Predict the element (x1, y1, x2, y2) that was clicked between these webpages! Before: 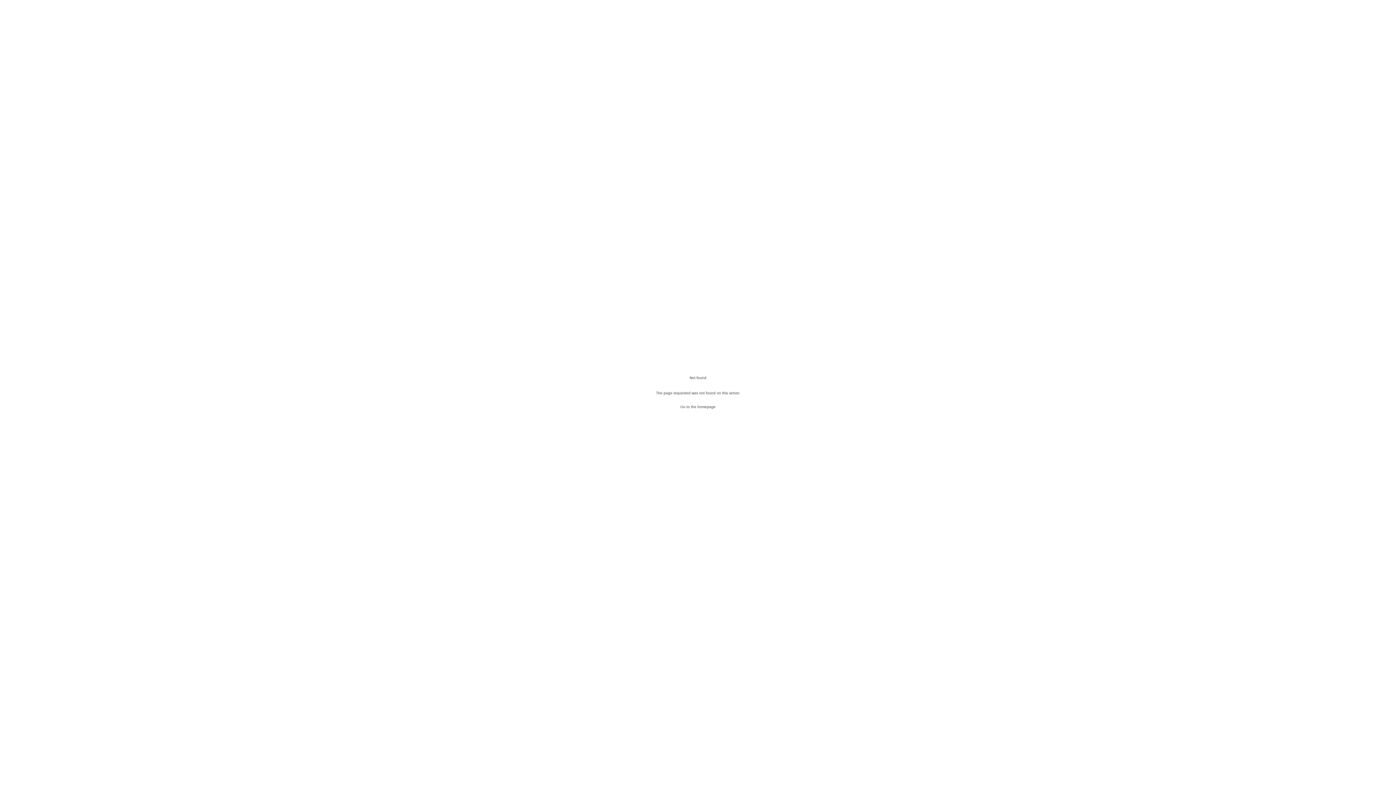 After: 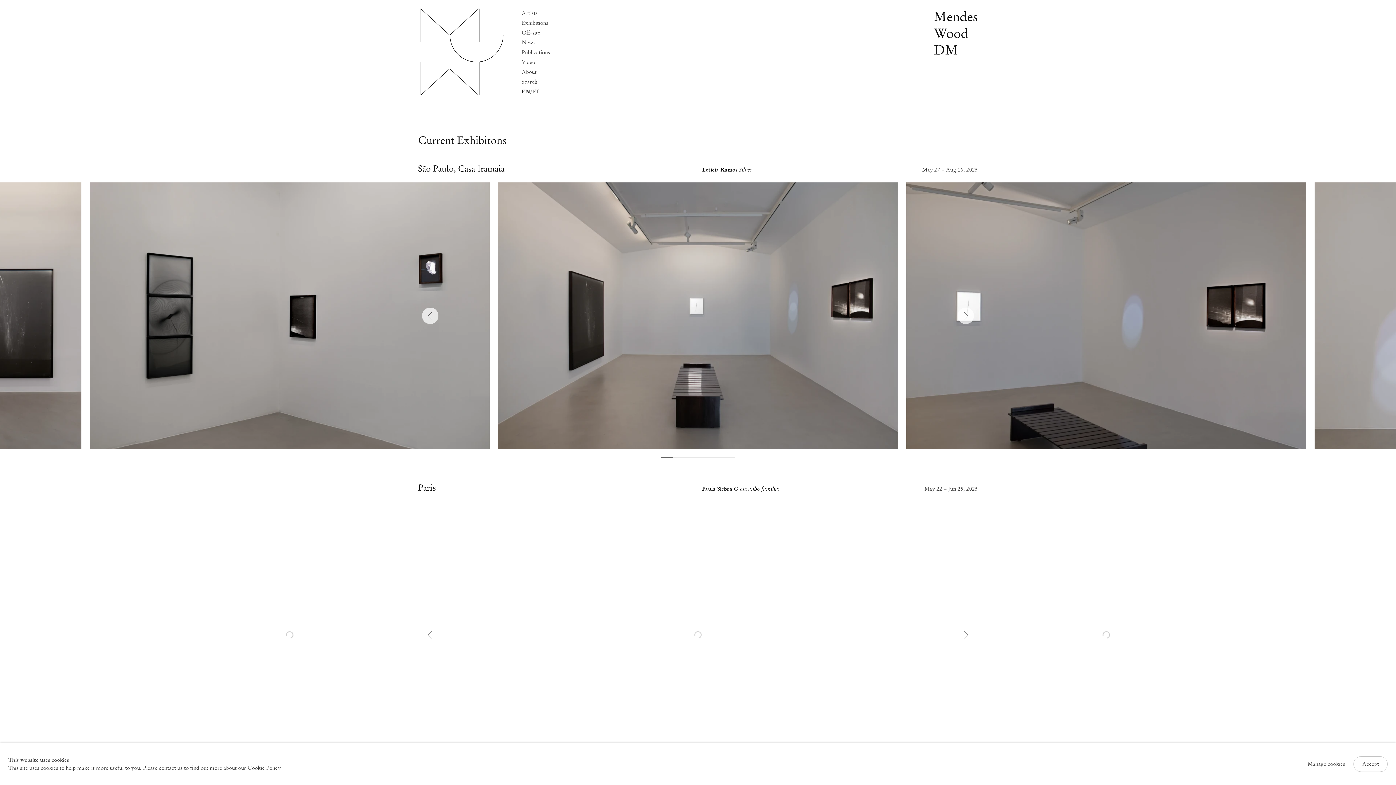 Action: label: Go to the homepage bbox: (632, 405, 763, 409)